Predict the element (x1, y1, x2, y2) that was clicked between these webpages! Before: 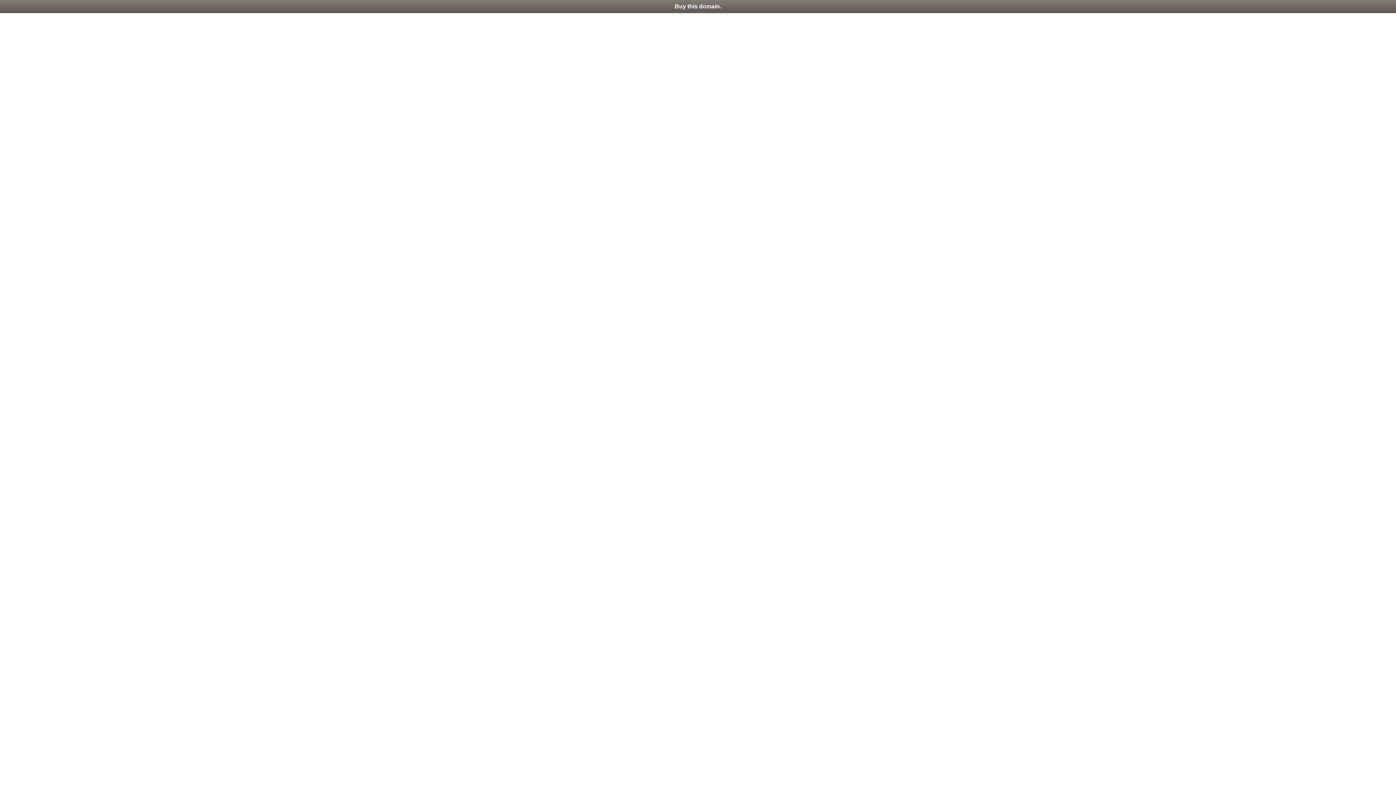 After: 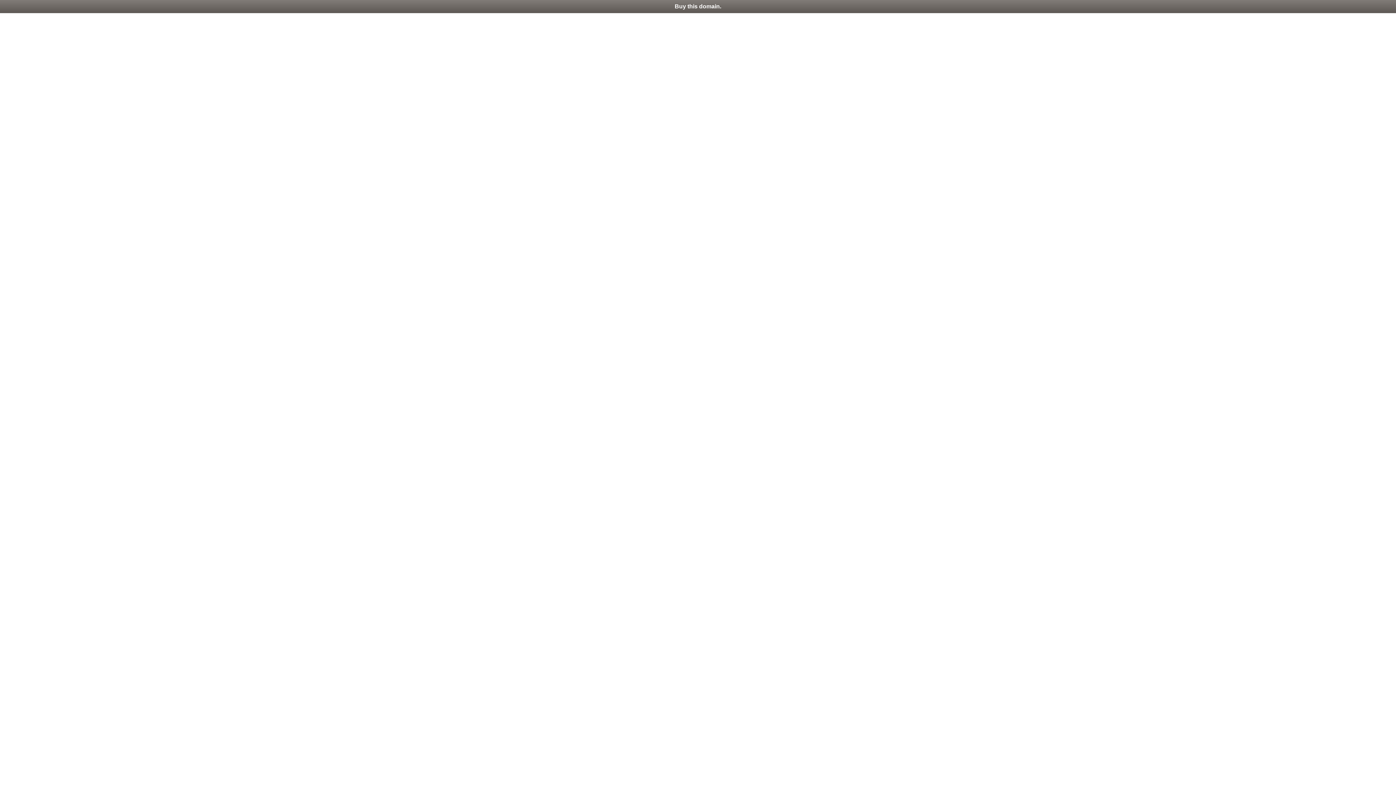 Action: label: Buy this domain. bbox: (0, 0, 1396, 13)